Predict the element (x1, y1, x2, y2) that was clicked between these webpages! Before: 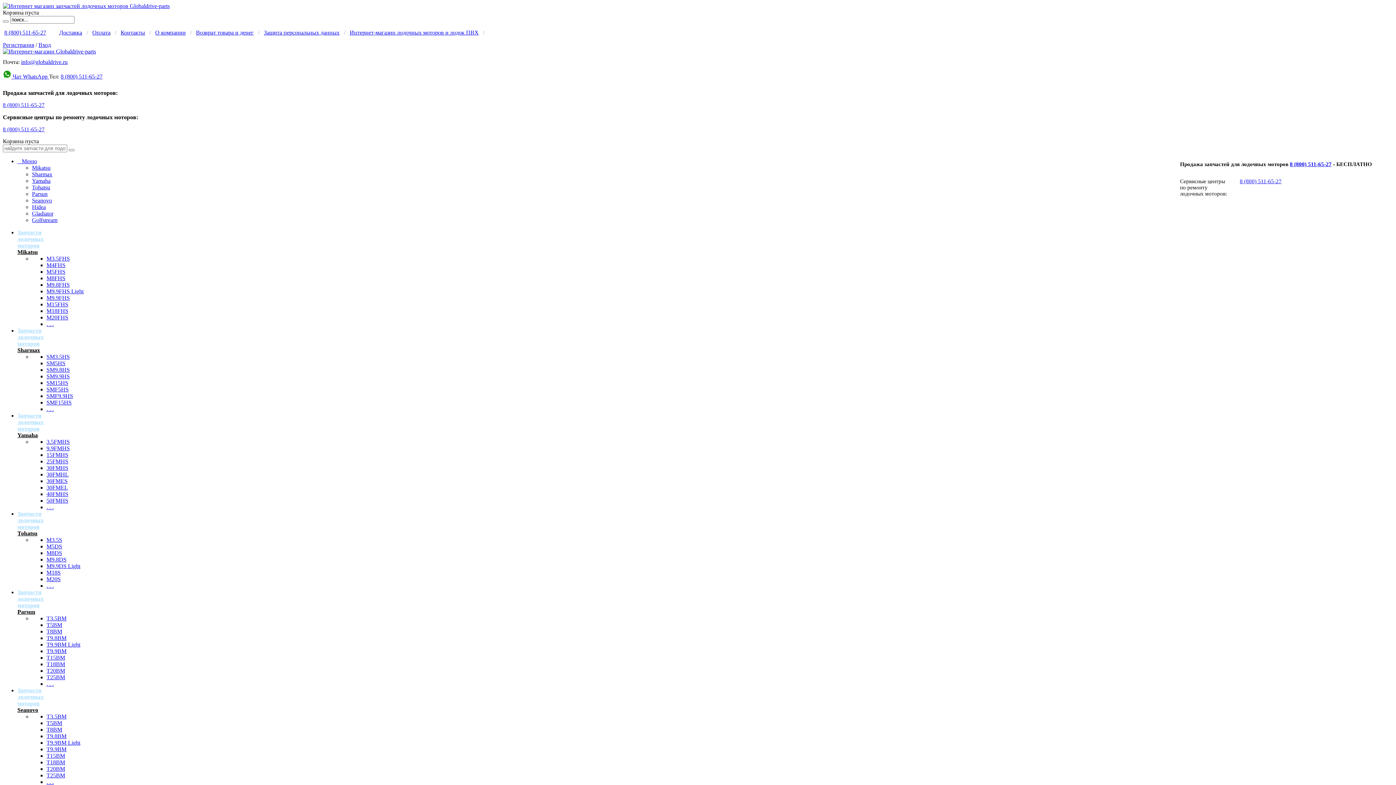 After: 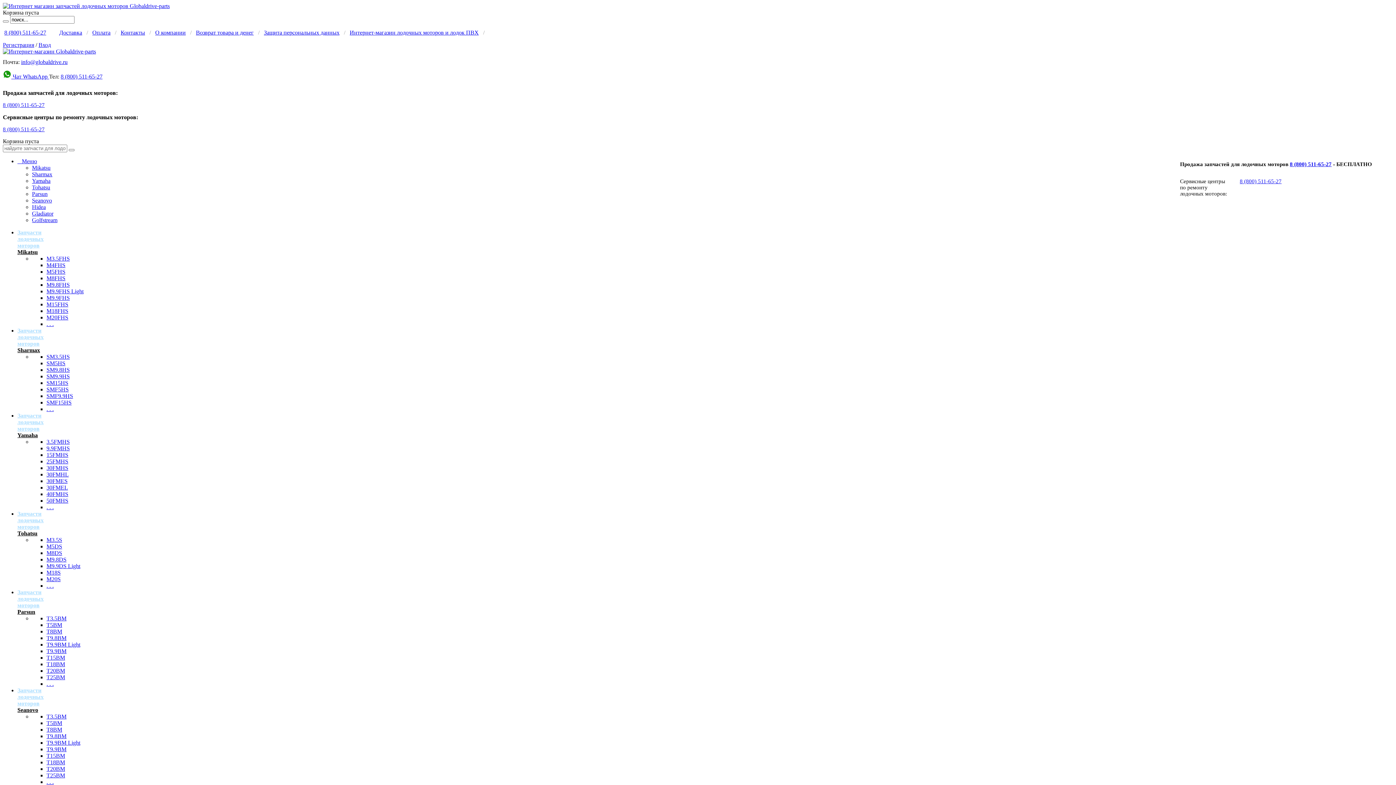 Action: label: M5DS bbox: (46, 543, 62, 549)